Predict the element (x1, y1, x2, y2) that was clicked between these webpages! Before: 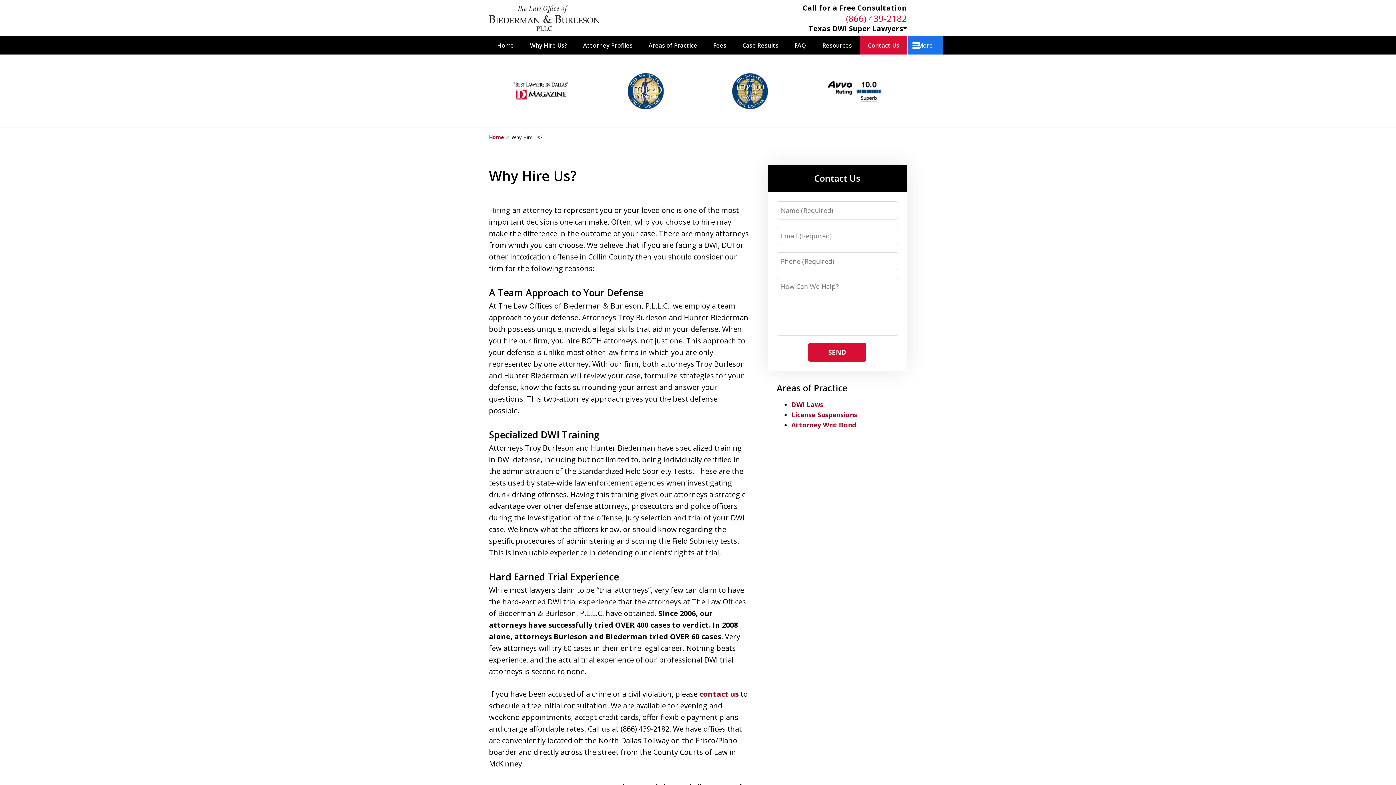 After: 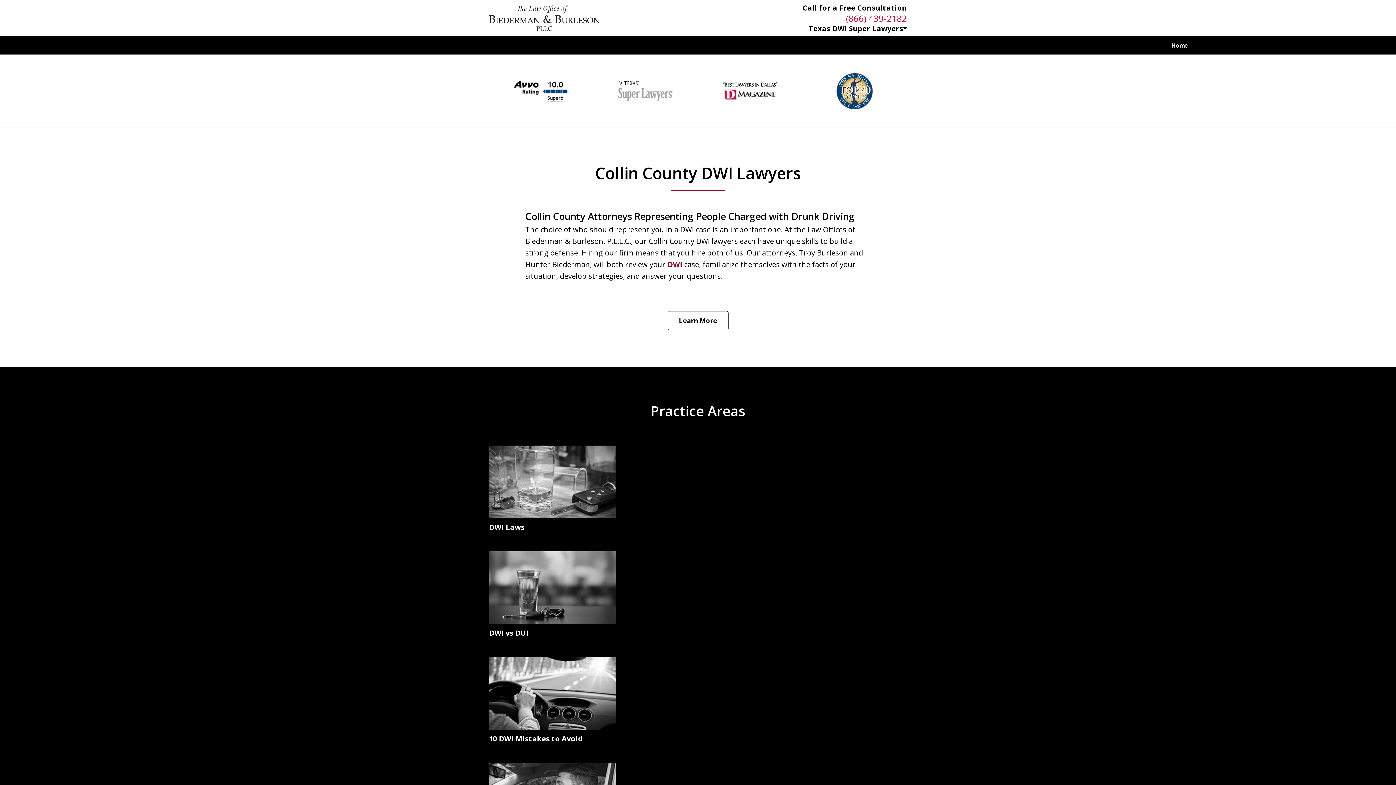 Action: bbox: (489, 133, 511, 141) label: Home